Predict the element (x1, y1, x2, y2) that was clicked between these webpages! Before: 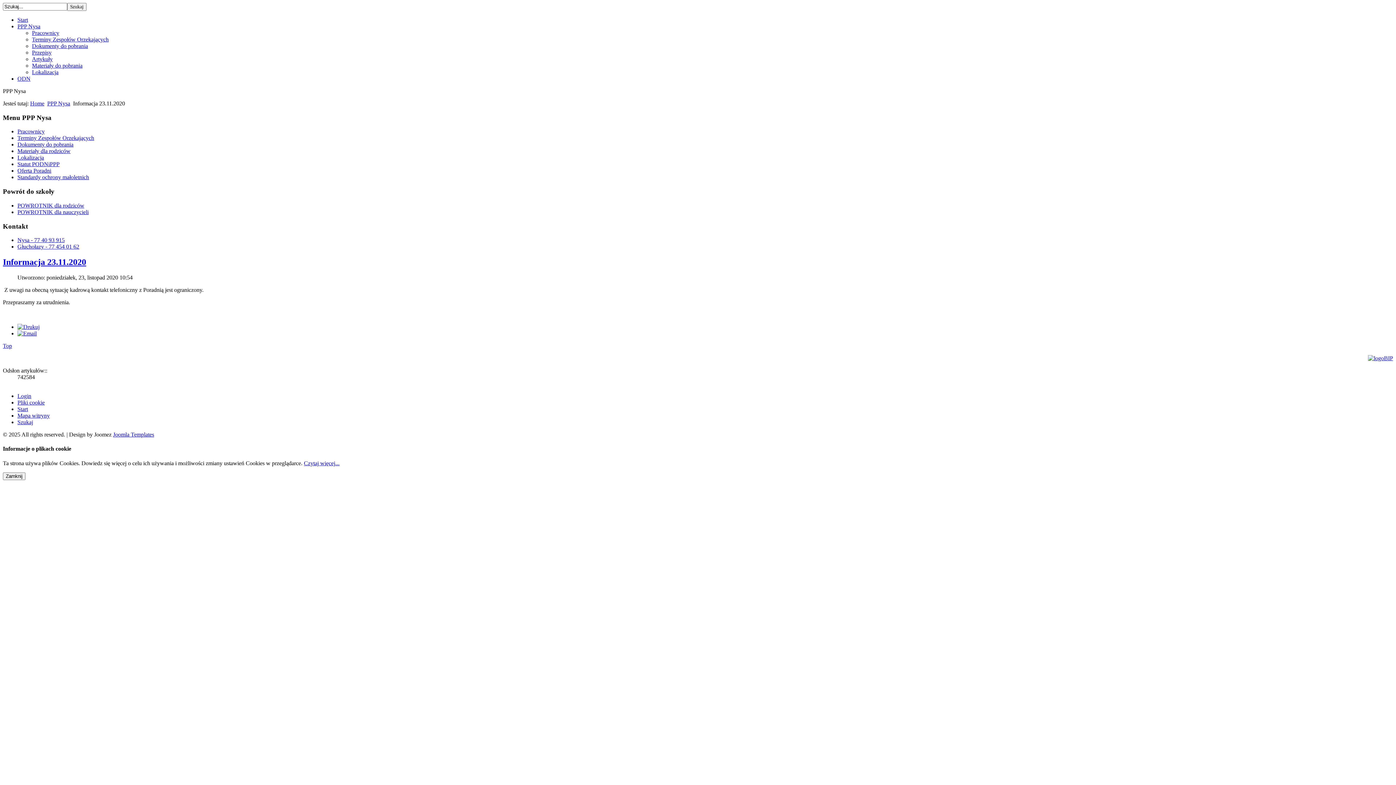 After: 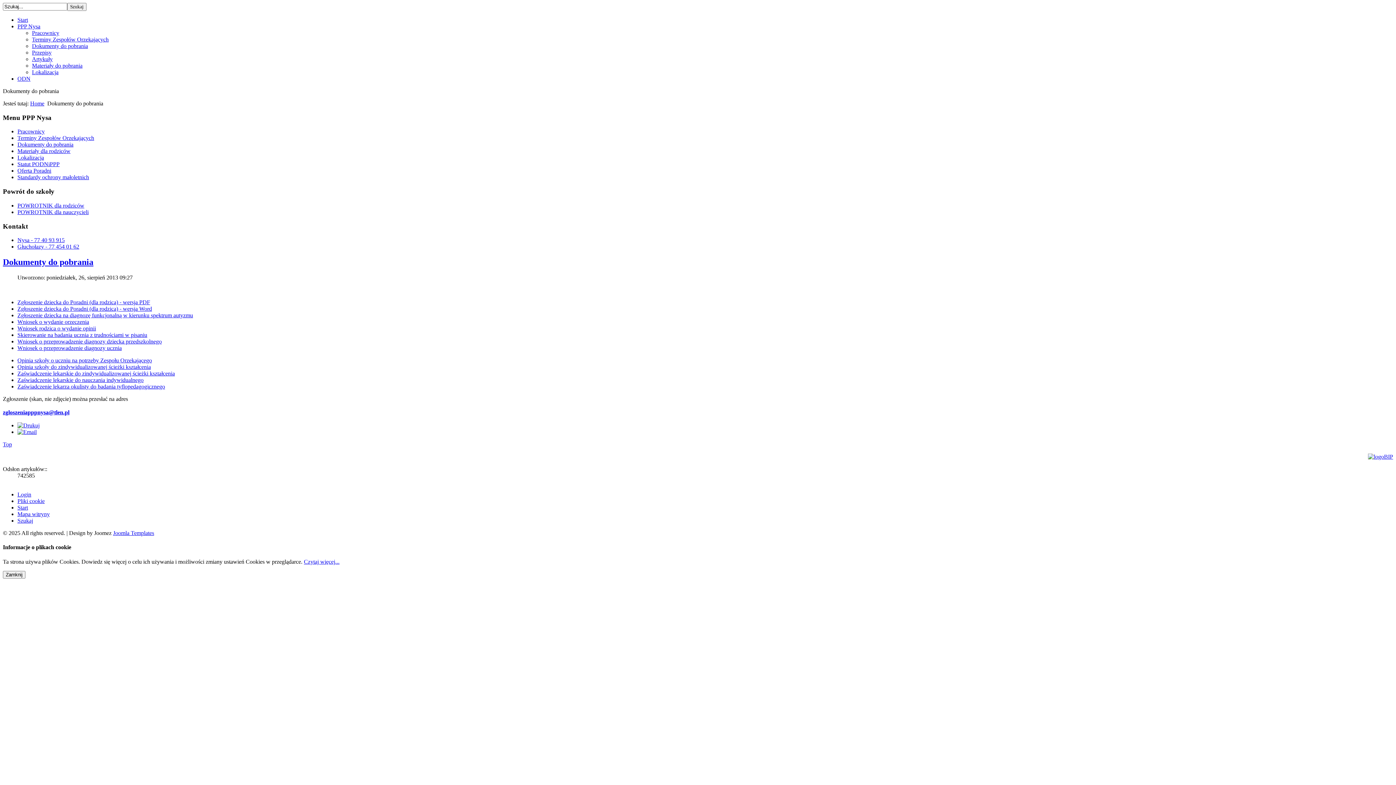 Action: label: Dokumenty do pobrania bbox: (17, 141, 73, 147)